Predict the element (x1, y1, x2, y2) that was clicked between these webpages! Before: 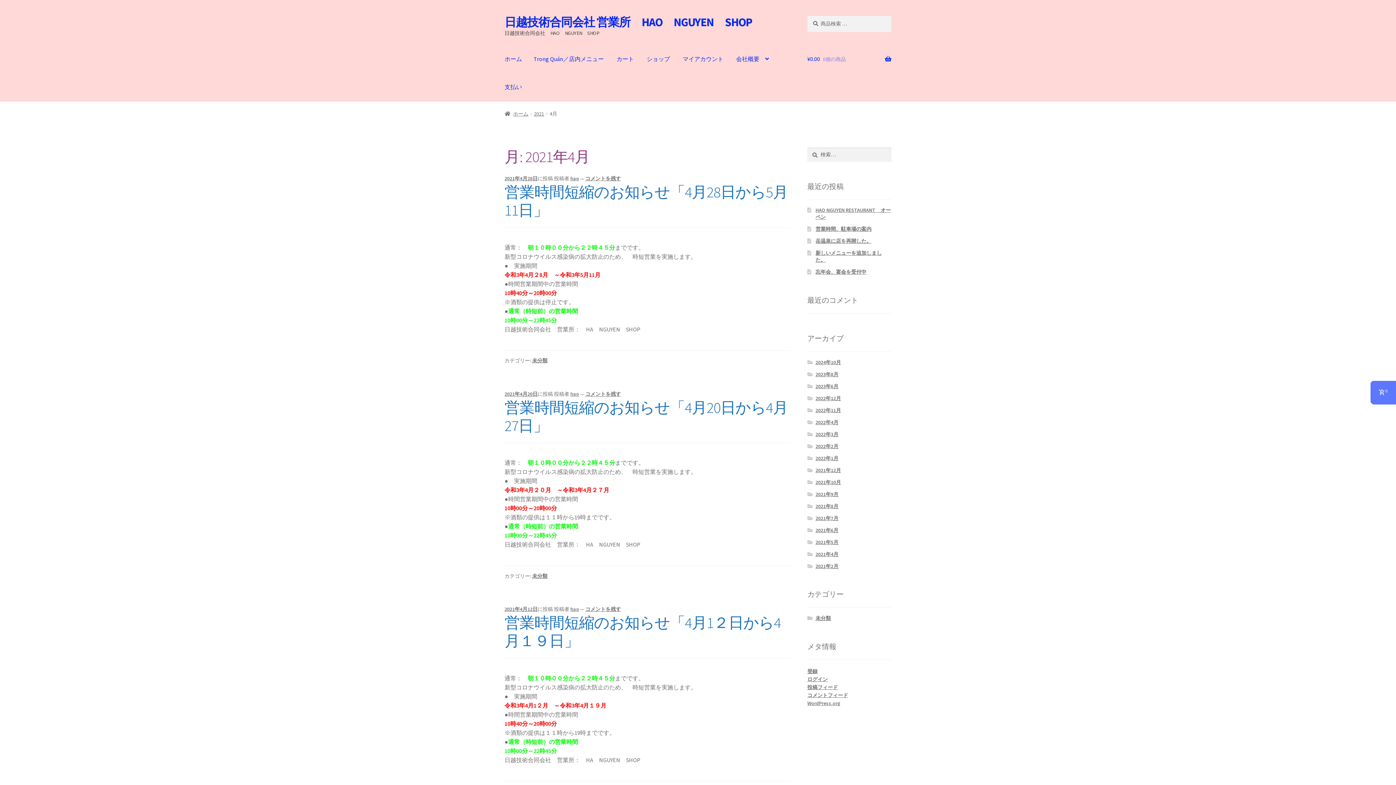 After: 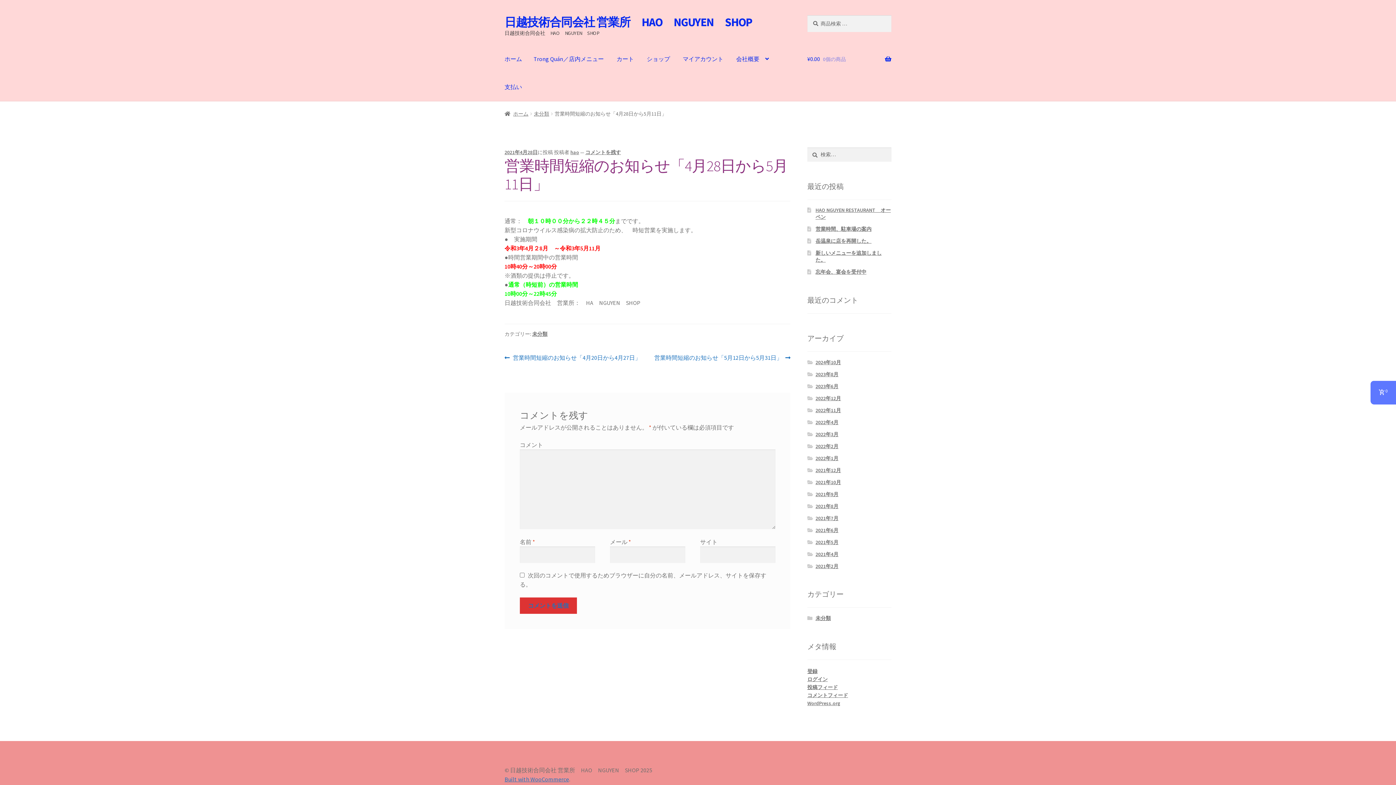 Action: label: 営業時間短縮のお知らせ「4月28日から5月11日」 bbox: (504, 182, 788, 219)